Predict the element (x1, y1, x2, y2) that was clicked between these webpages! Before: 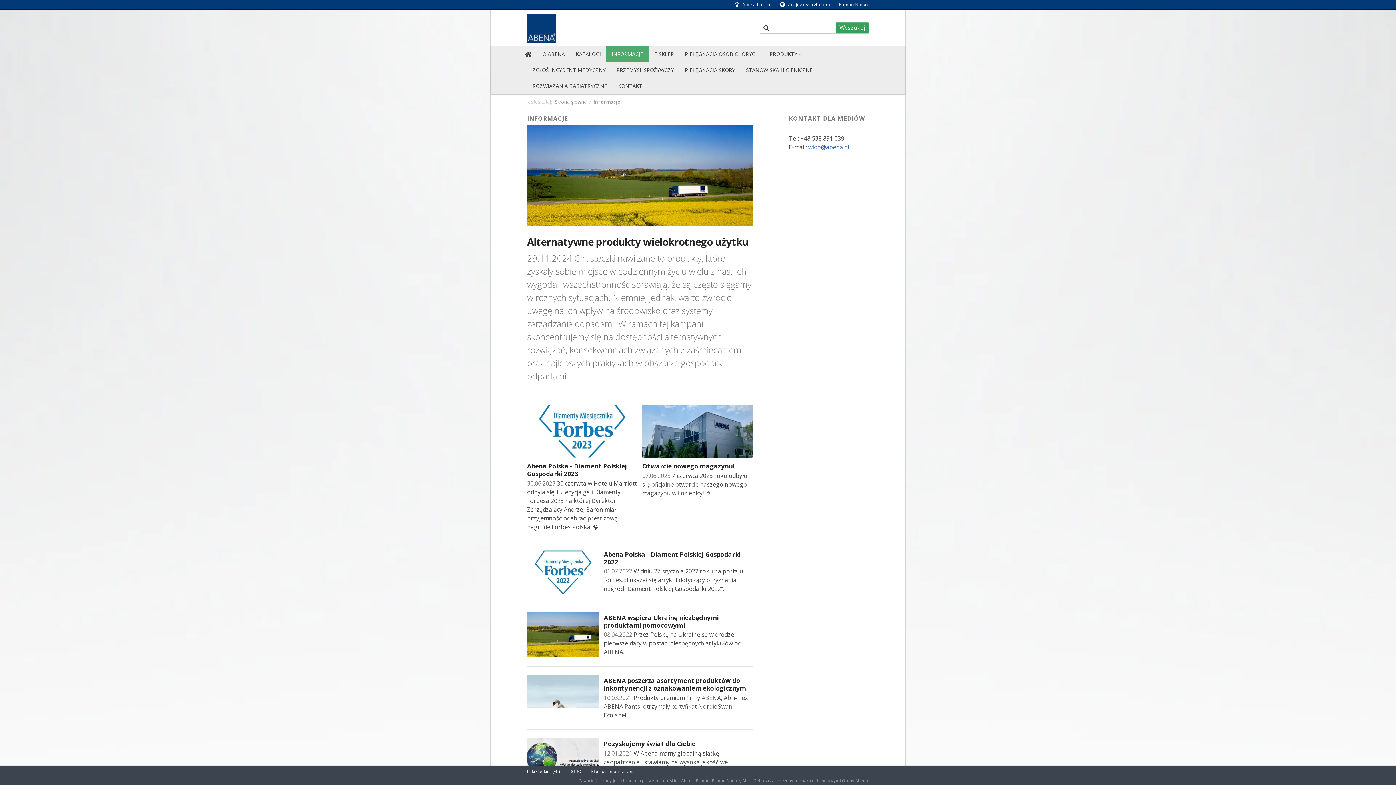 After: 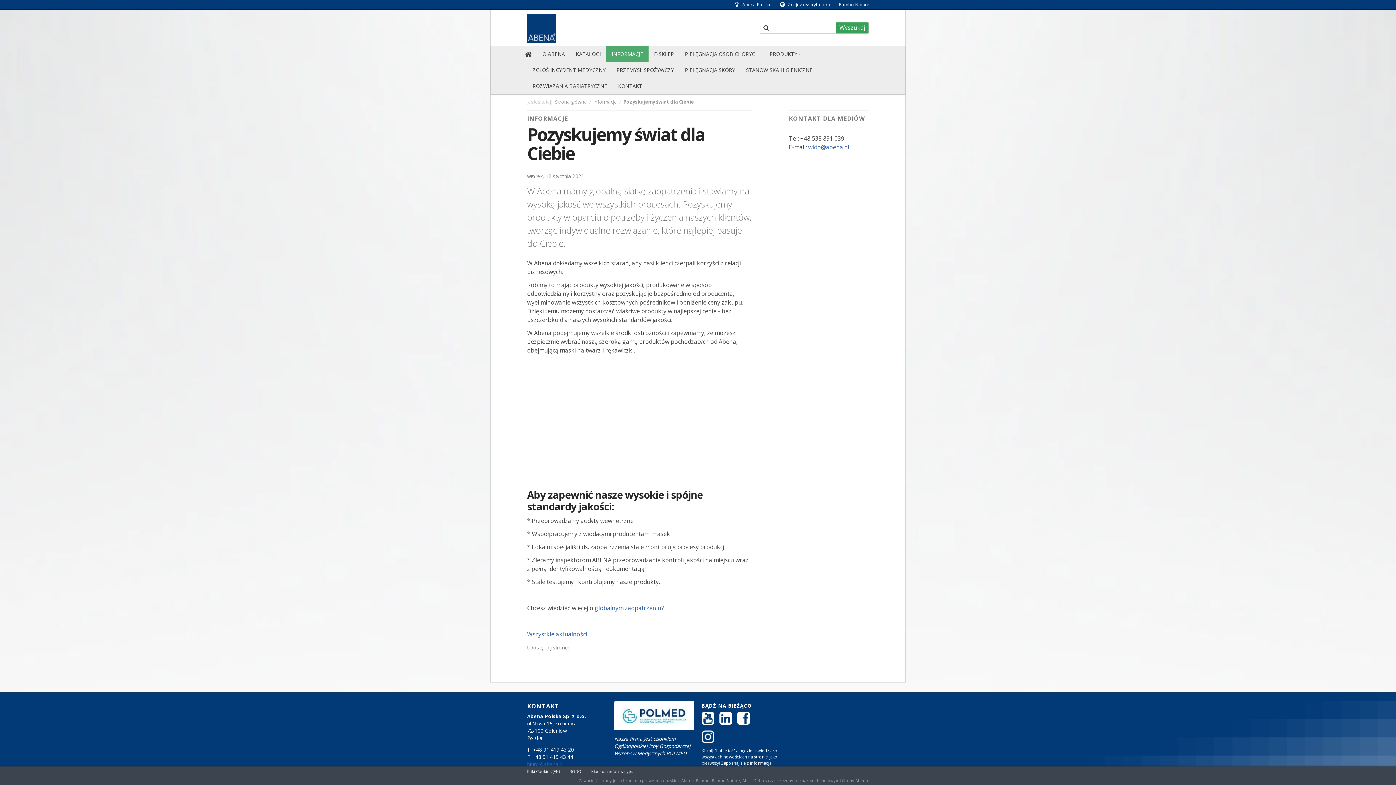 Action: bbox: (527, 757, 599, 765)